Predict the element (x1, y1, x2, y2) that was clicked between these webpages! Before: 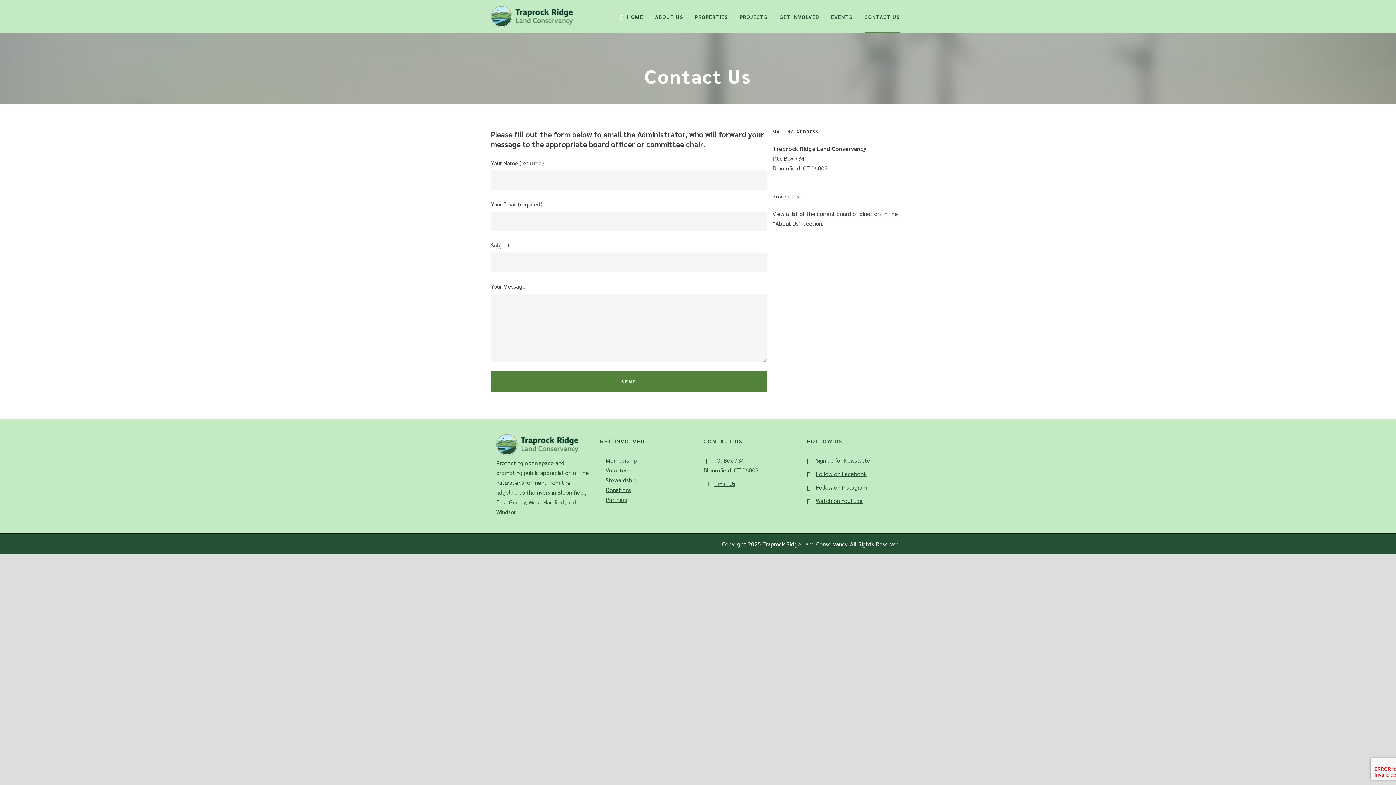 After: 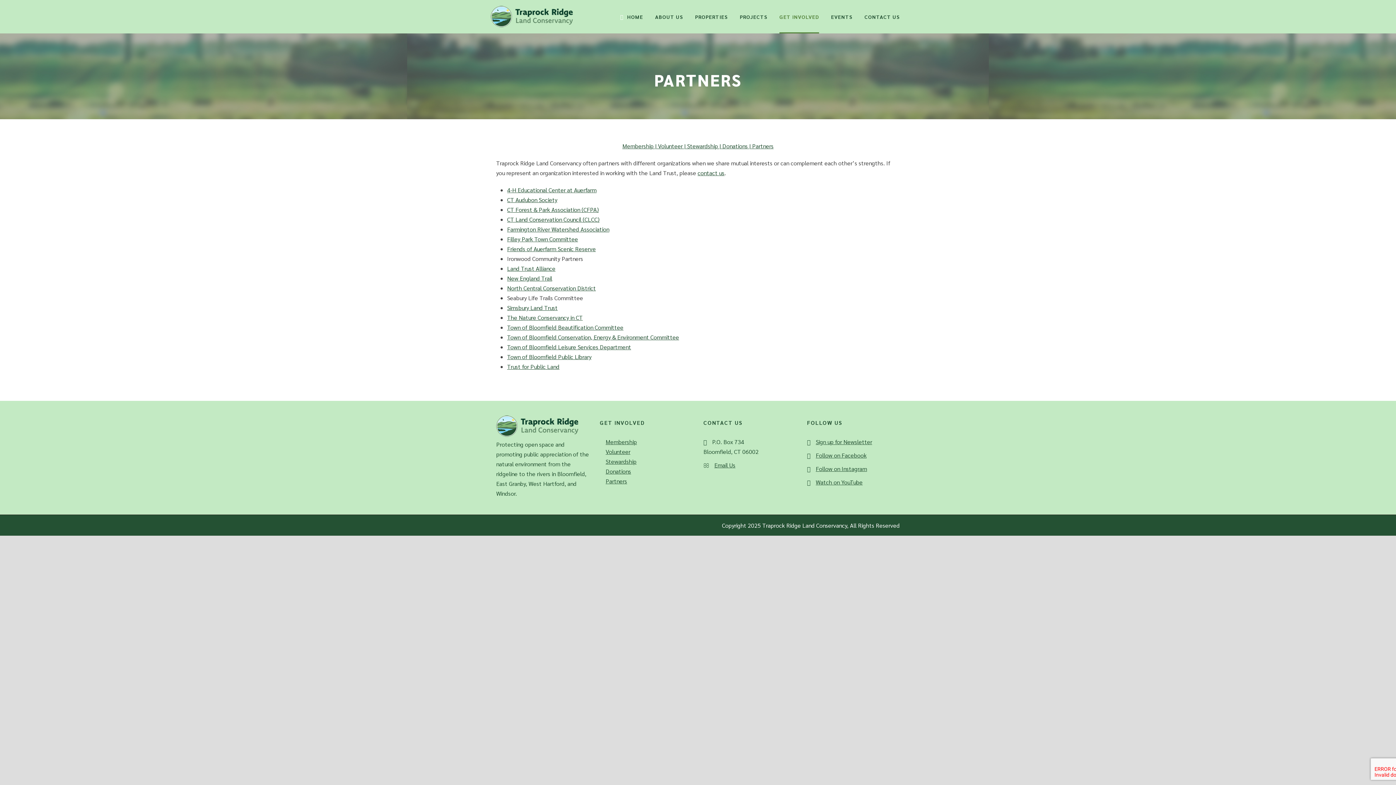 Action: bbox: (605, 496, 627, 503) label: Partners